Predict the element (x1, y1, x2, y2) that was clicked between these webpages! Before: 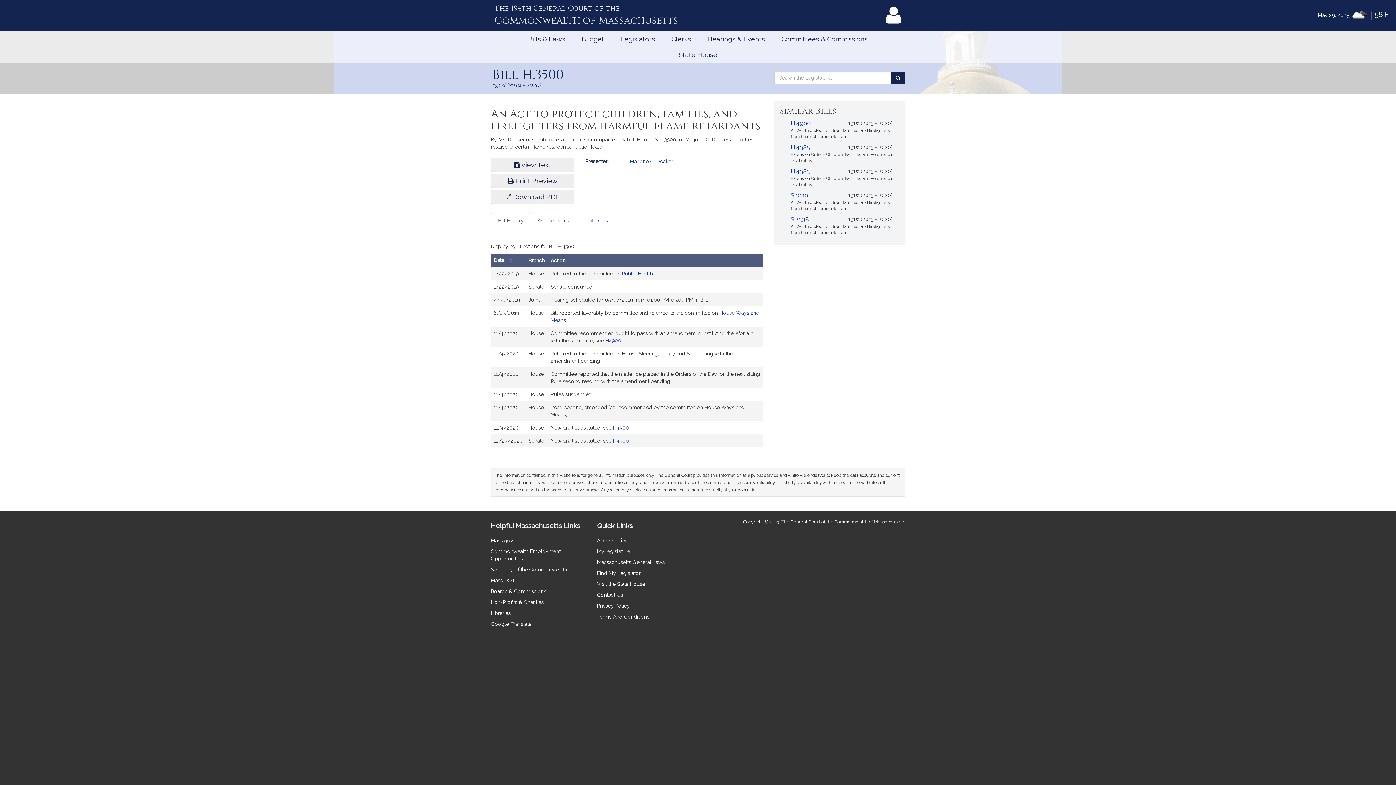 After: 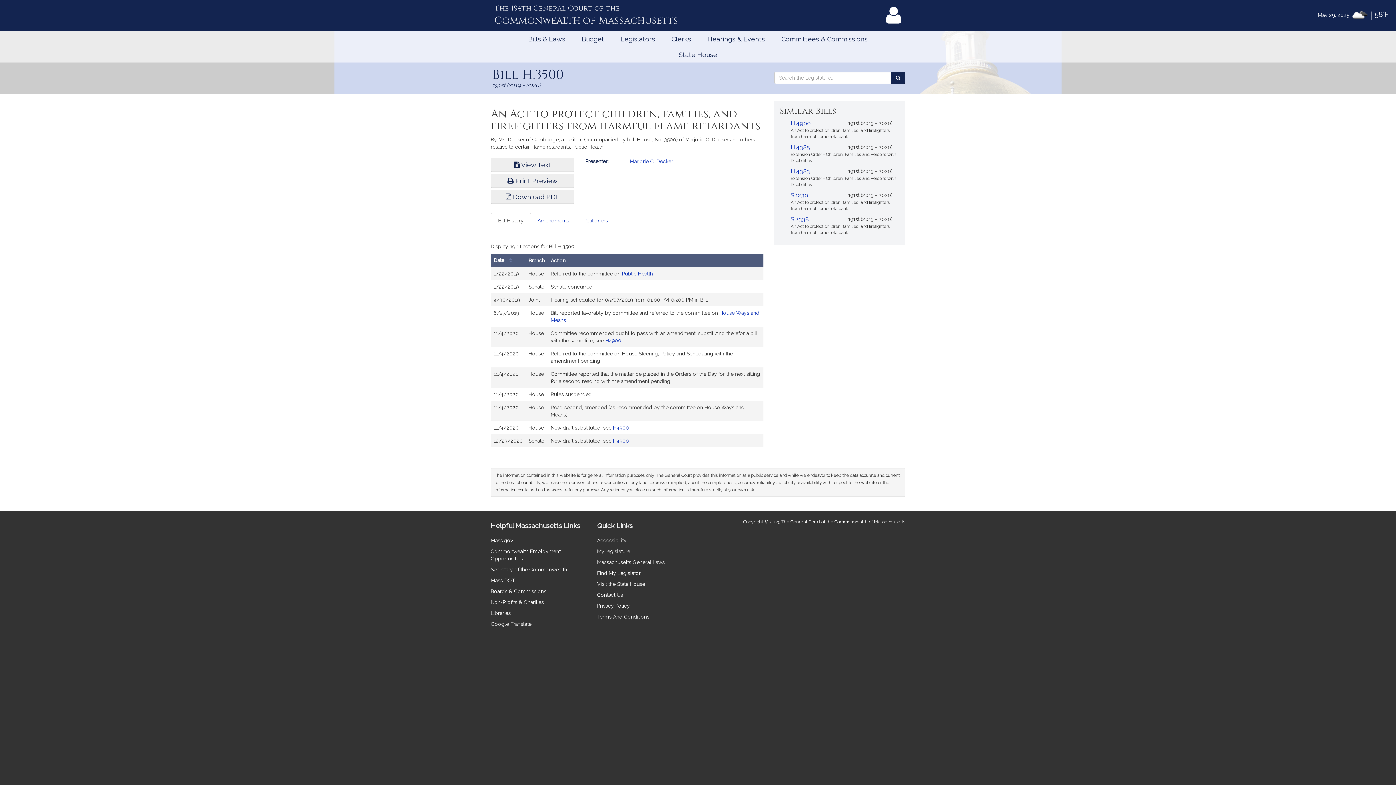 Action: bbox: (490, 537, 513, 543) label: Mass.gov